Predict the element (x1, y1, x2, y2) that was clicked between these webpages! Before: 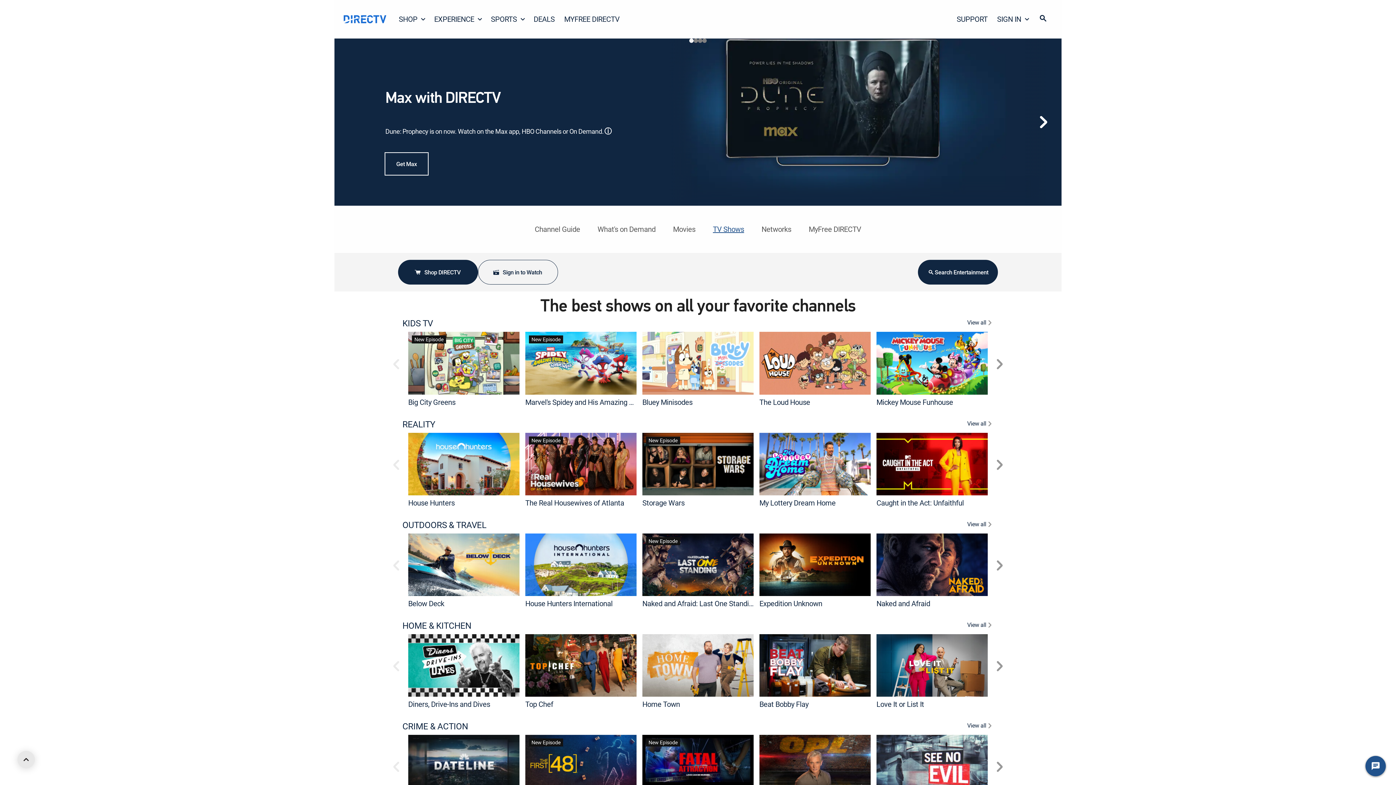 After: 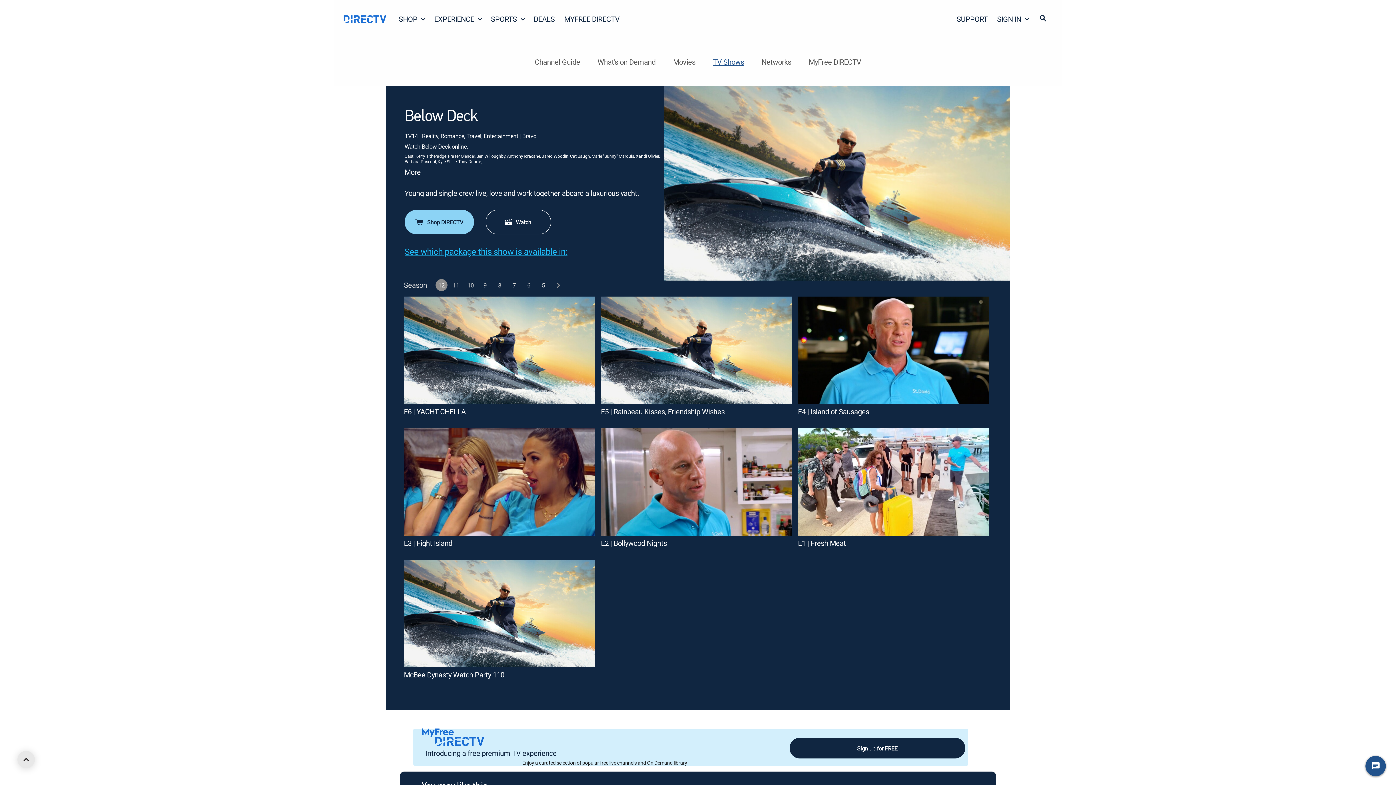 Action: label: Below Deck bbox: (408, 533, 519, 596)